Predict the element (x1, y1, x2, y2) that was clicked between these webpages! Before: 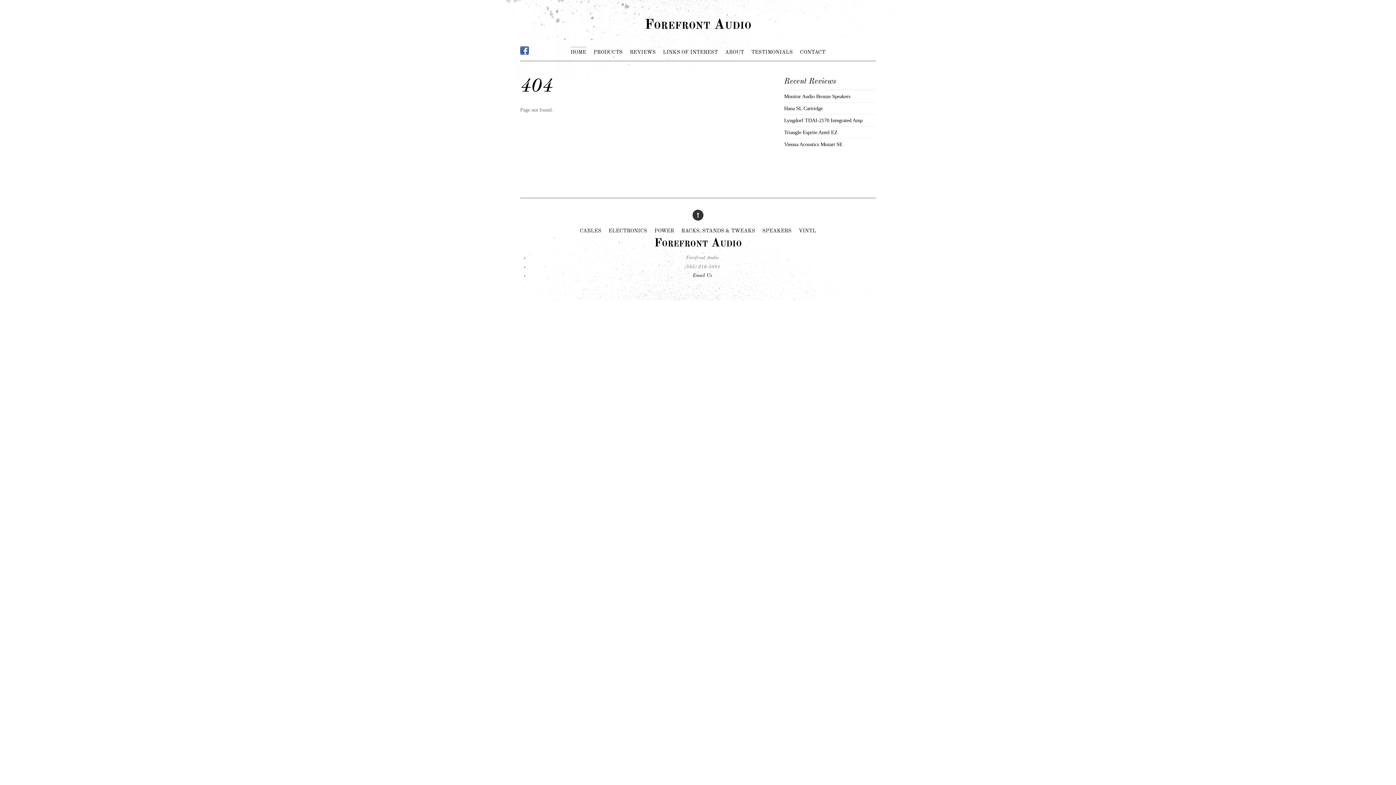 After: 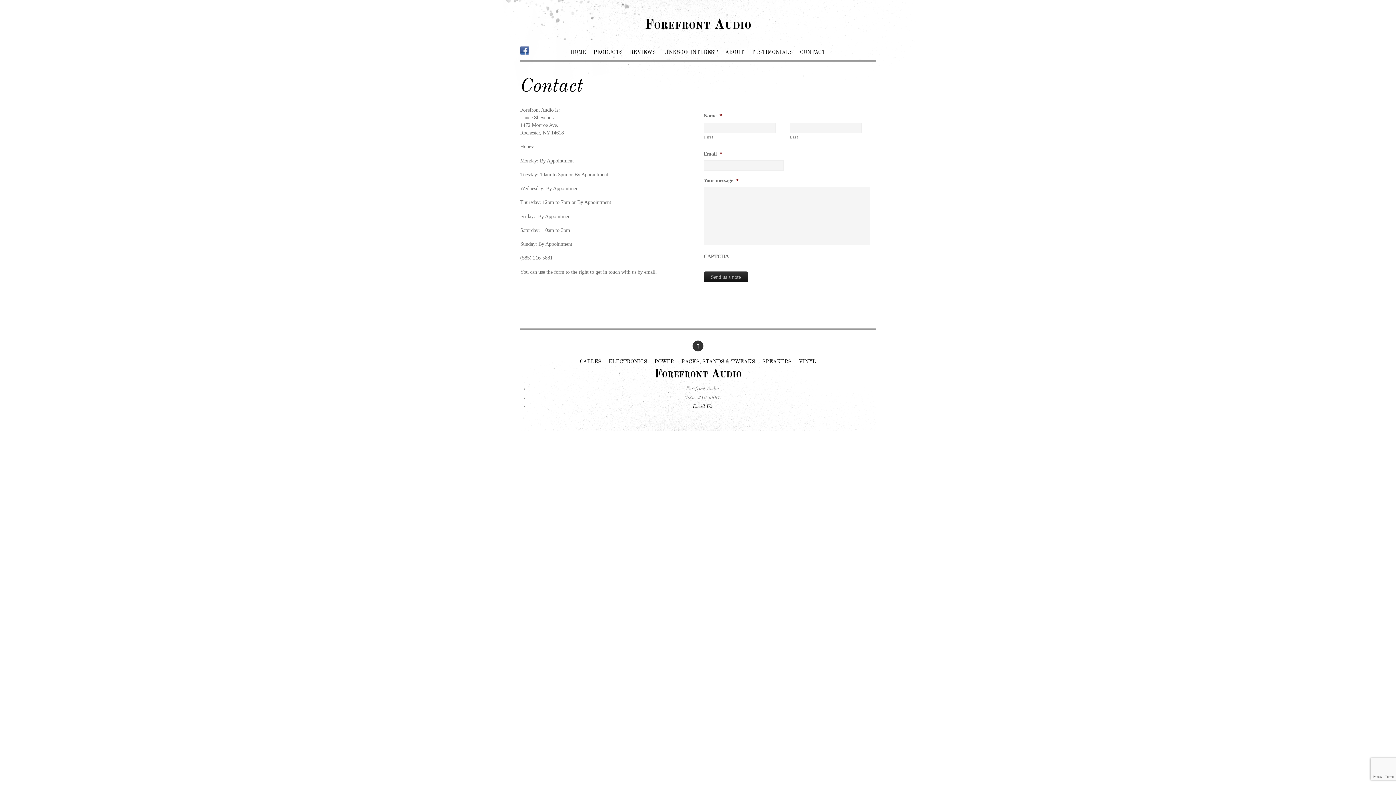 Action: label: CONTACT bbox: (800, 47, 825, 55)